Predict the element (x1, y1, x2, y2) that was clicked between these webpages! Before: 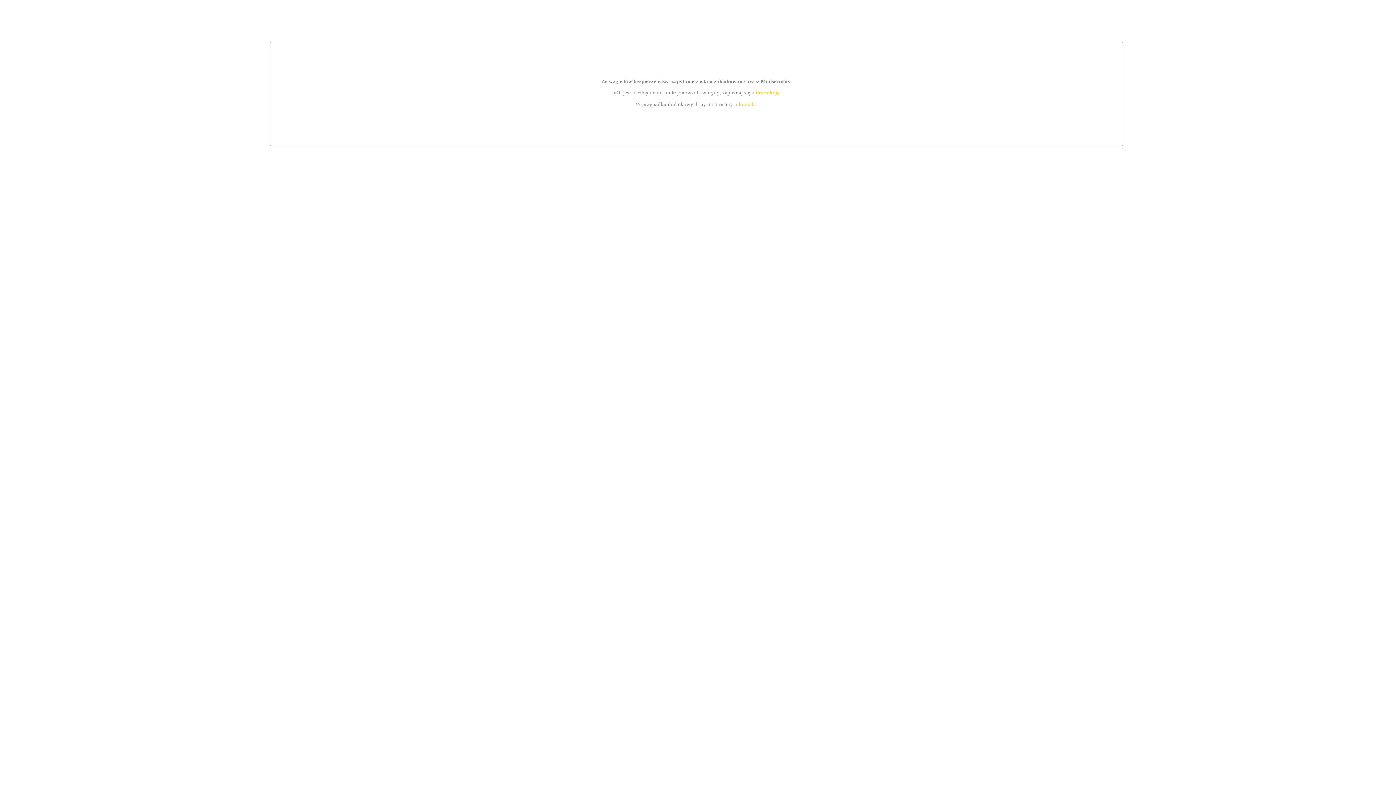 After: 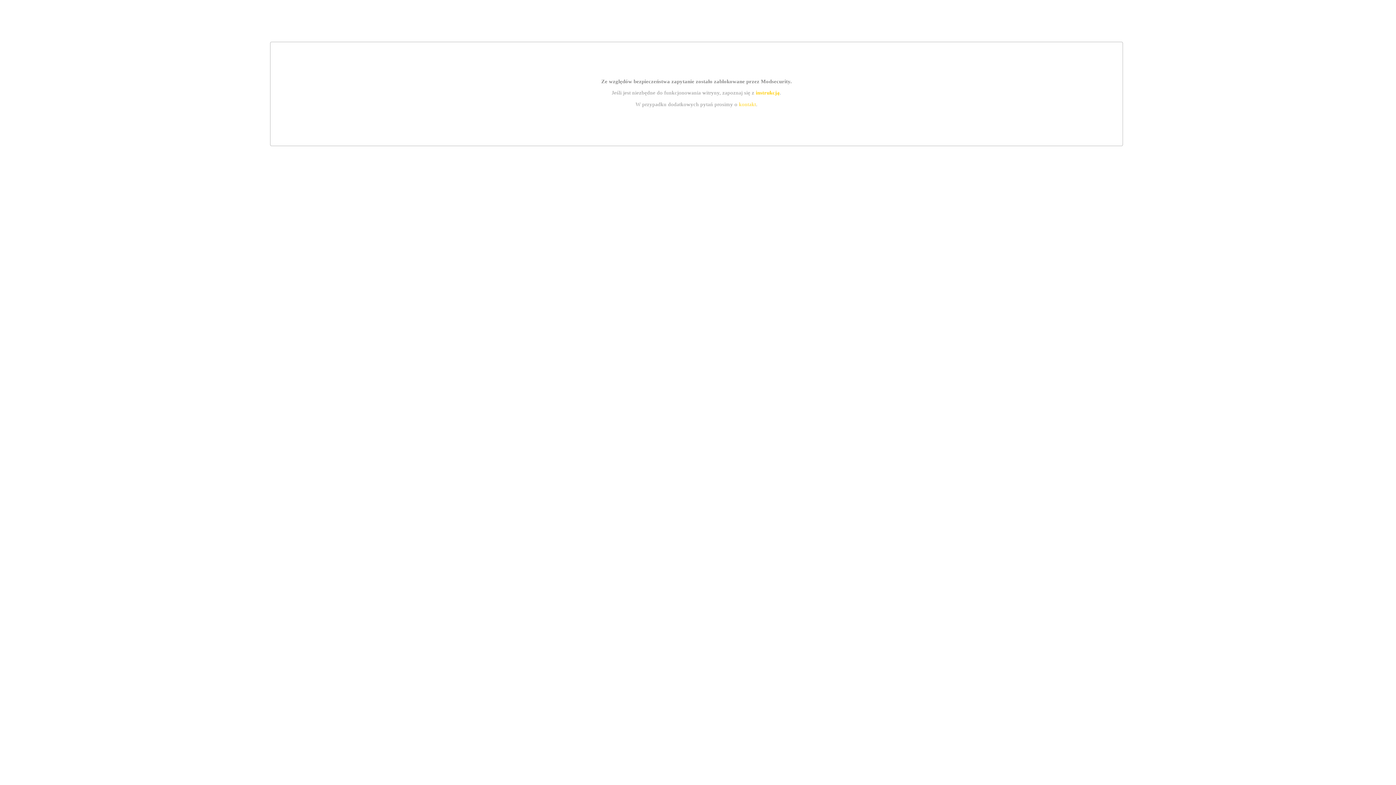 Action: bbox: (739, 101, 756, 107) label: kontakt